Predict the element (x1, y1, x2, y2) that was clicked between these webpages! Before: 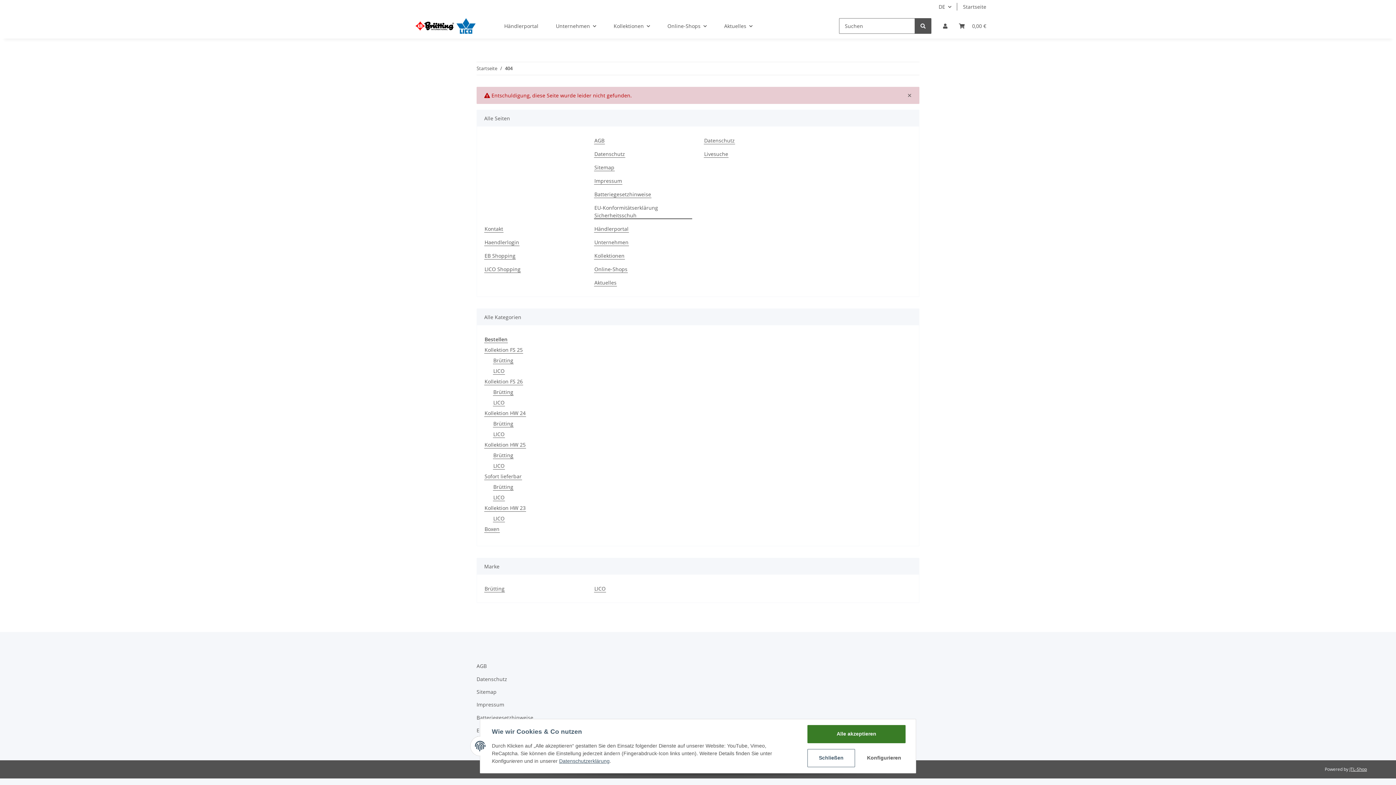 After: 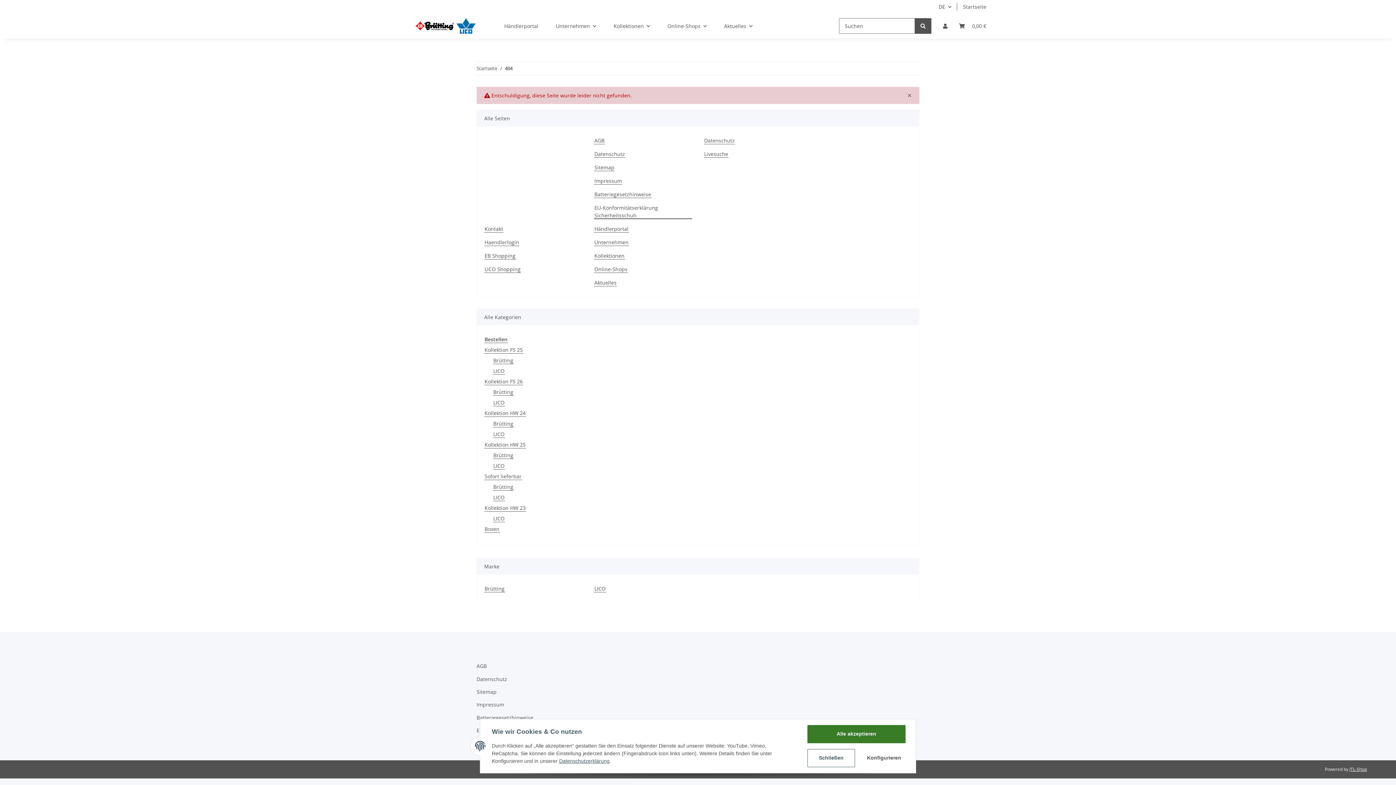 Action: bbox: (715, 13, 761, 38) label: Aktuelles